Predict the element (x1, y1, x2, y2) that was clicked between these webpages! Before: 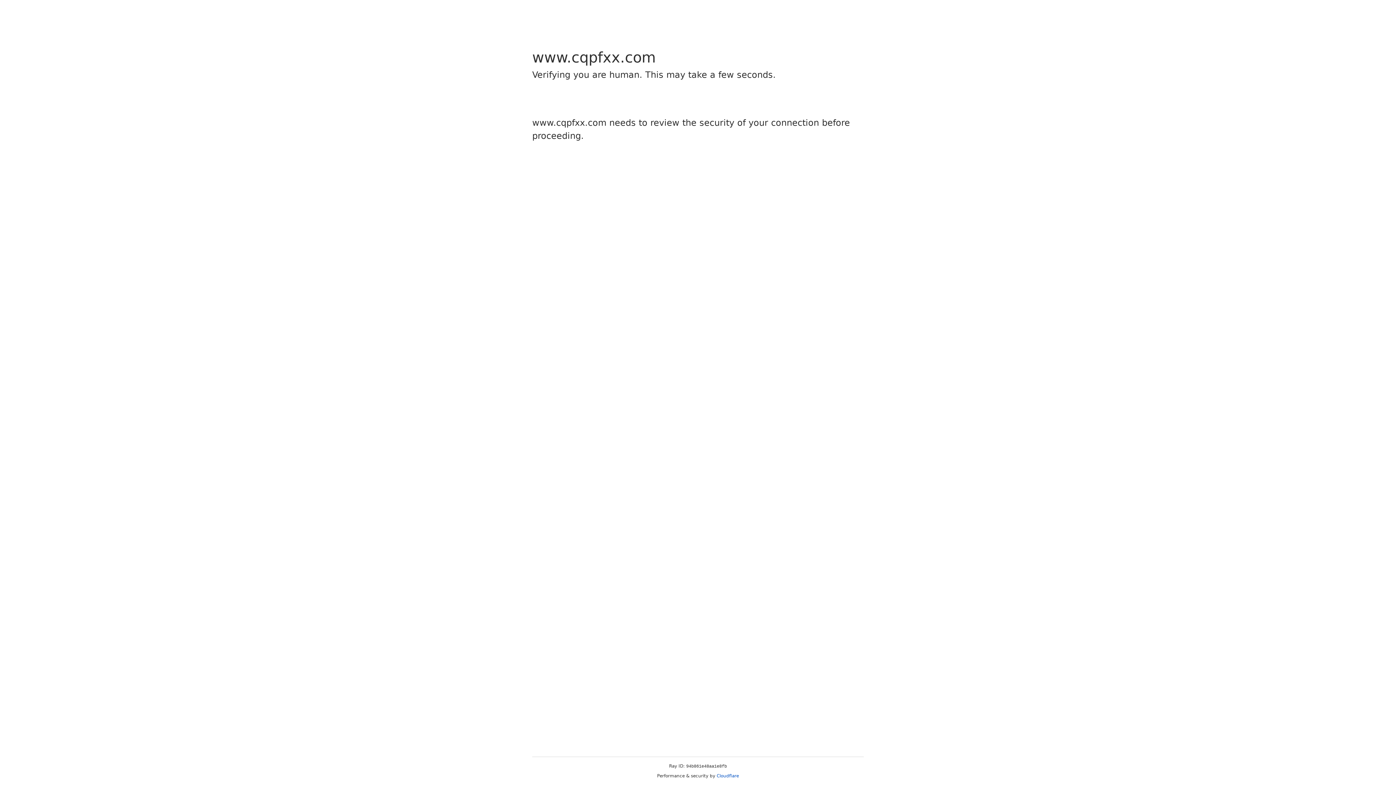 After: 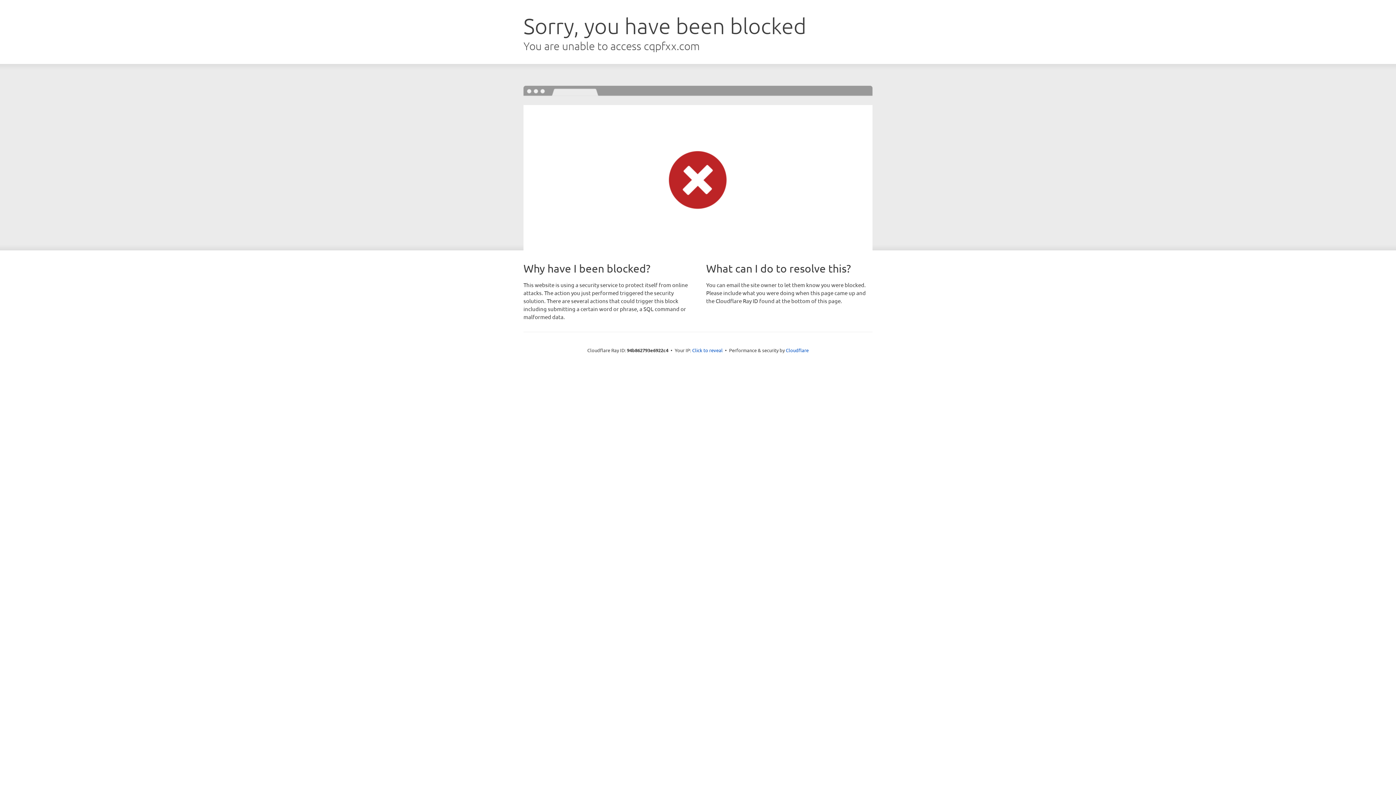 Action: bbox: (716, 773, 739, 778) label: Cloudflare